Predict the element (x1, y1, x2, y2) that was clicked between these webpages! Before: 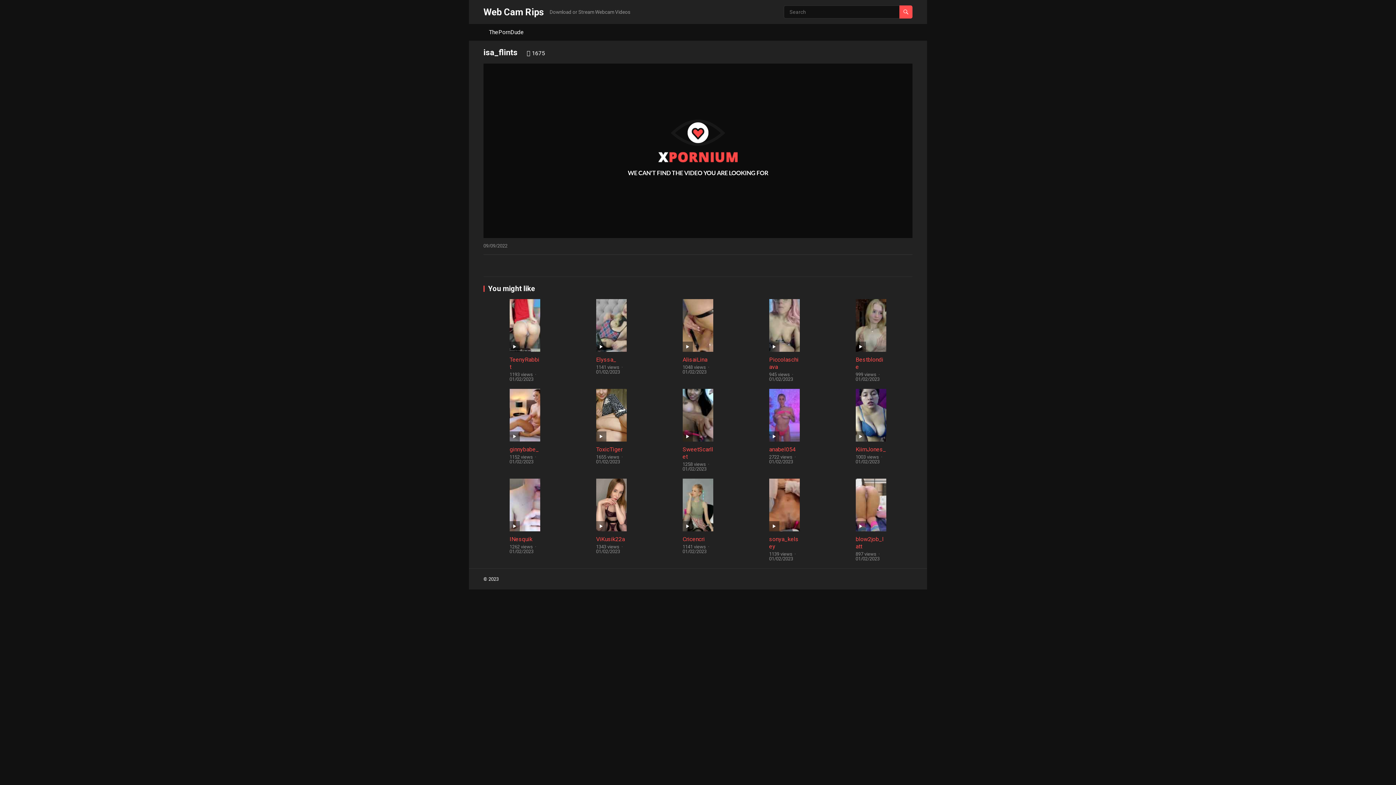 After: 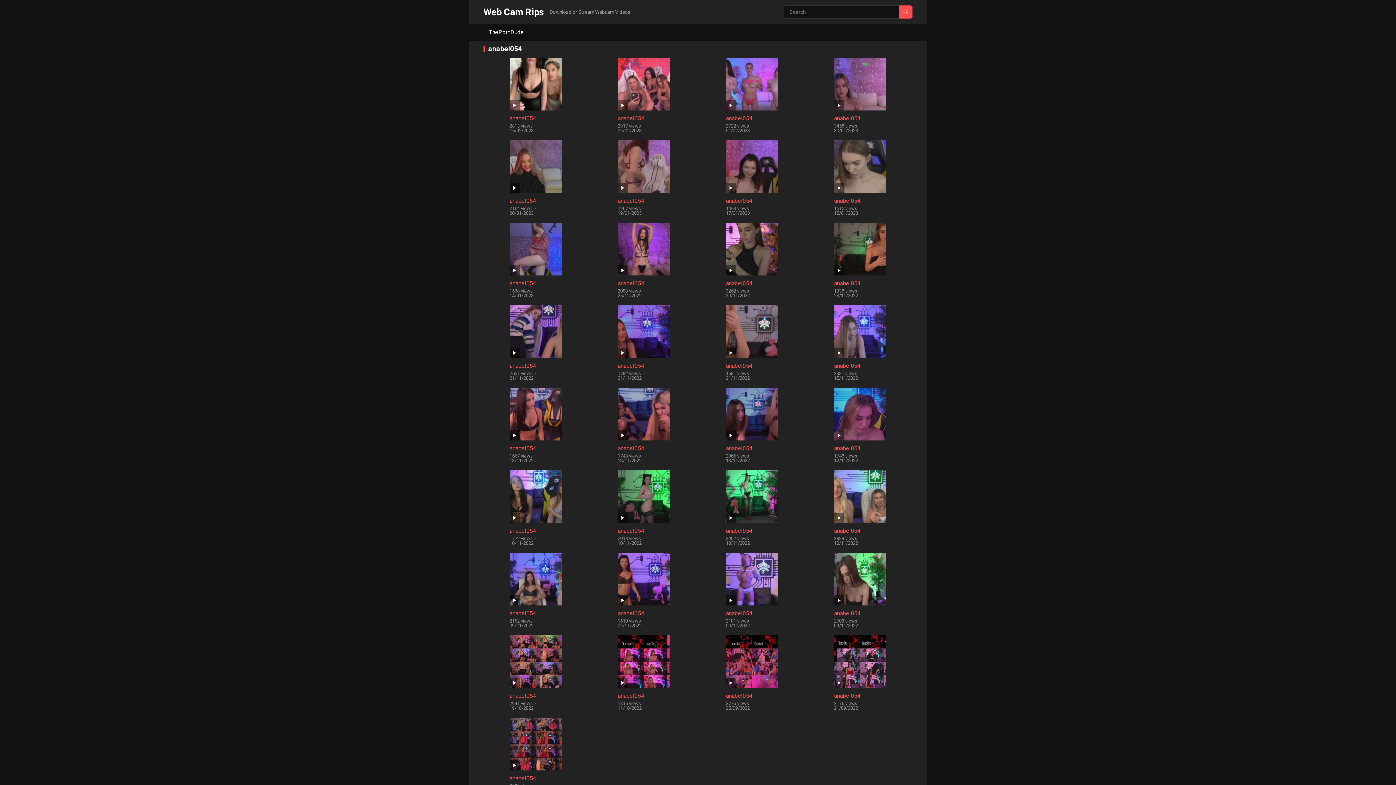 Action: bbox: (769, 446, 795, 453) label: anabel054